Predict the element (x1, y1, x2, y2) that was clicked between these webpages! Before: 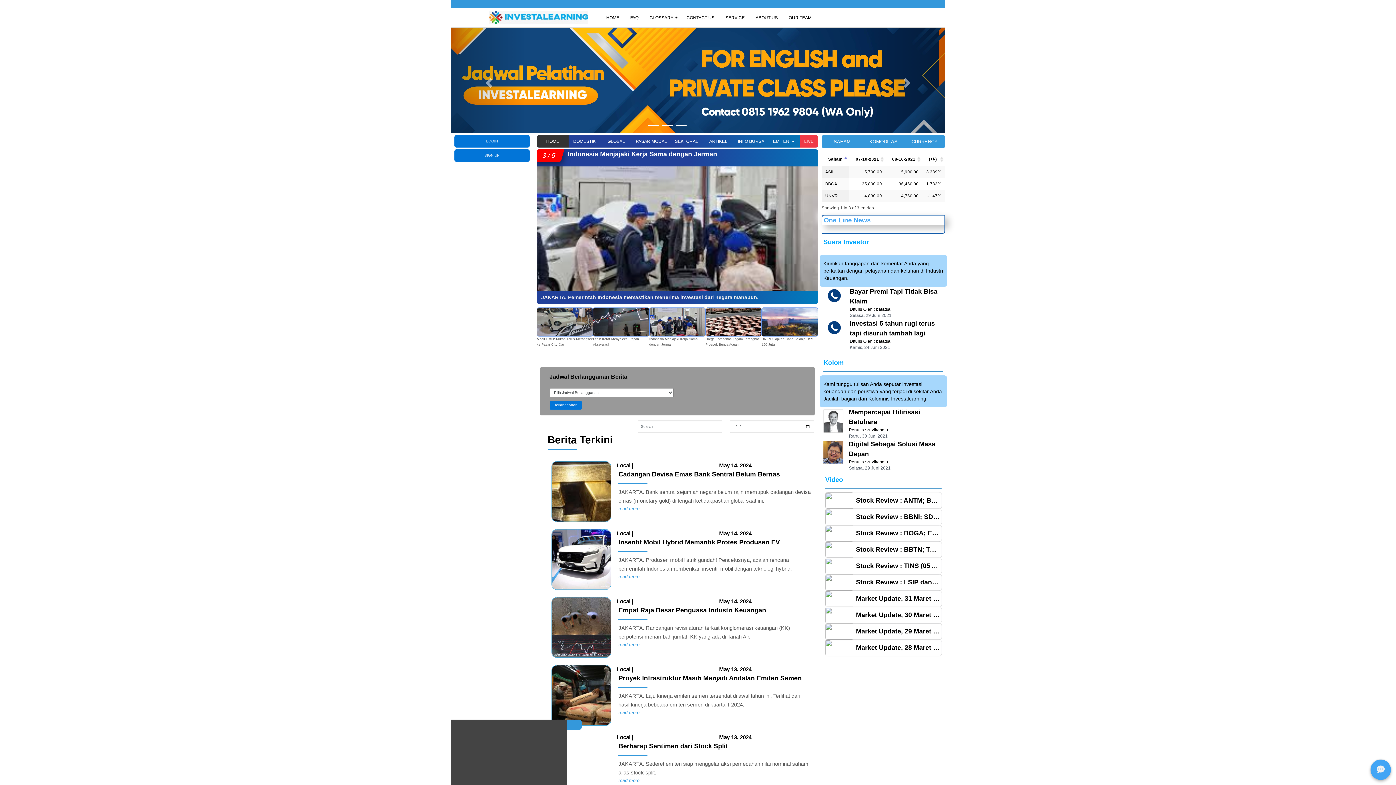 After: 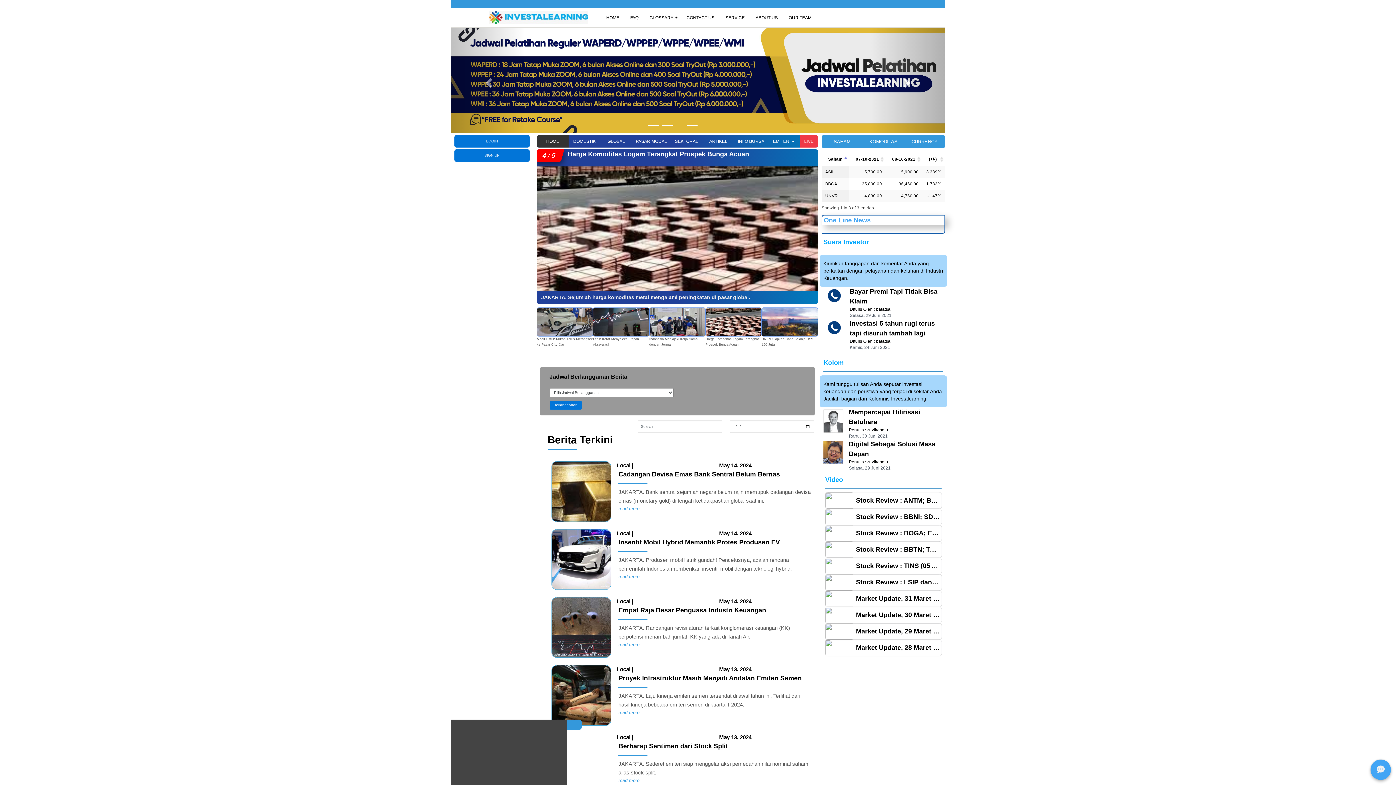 Action: label: Video bbox: (825, 475, 941, 488)